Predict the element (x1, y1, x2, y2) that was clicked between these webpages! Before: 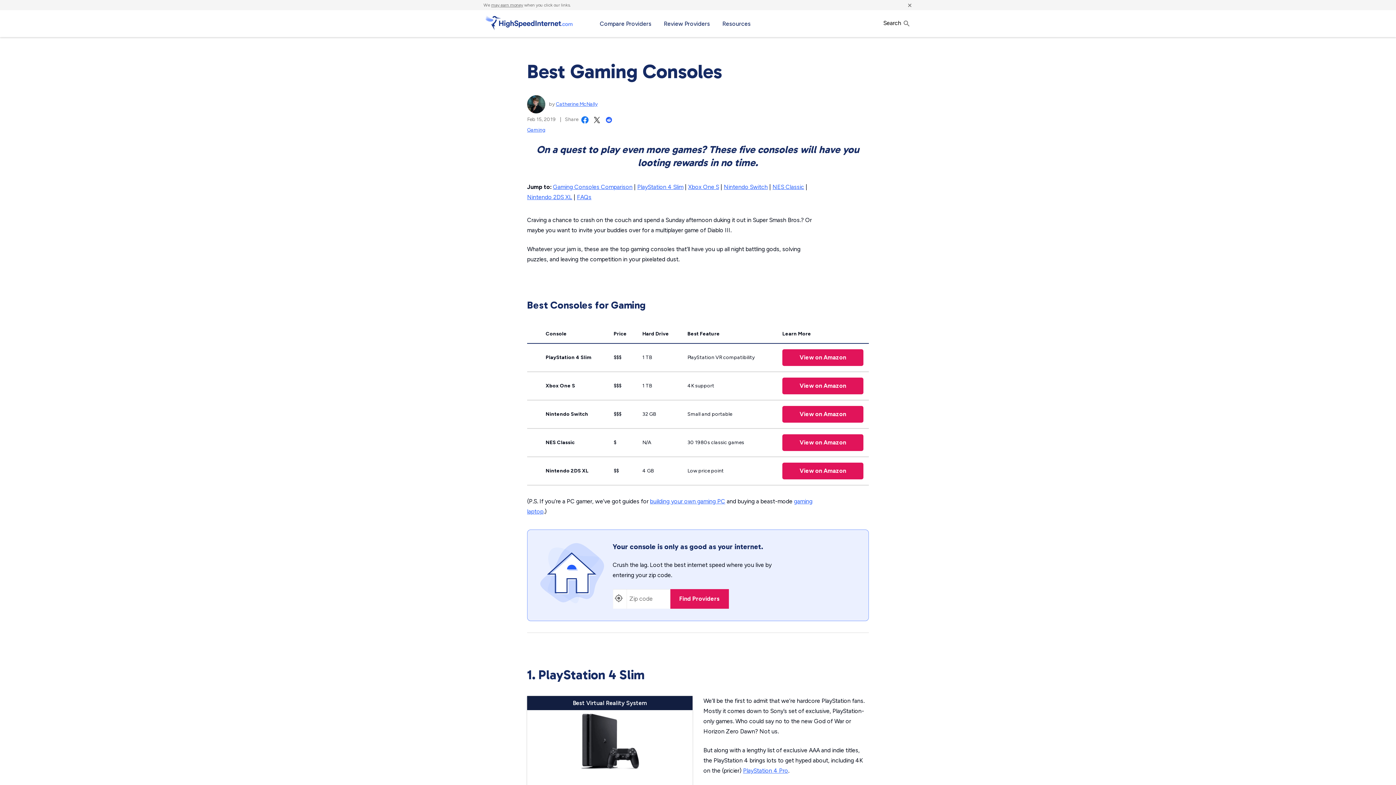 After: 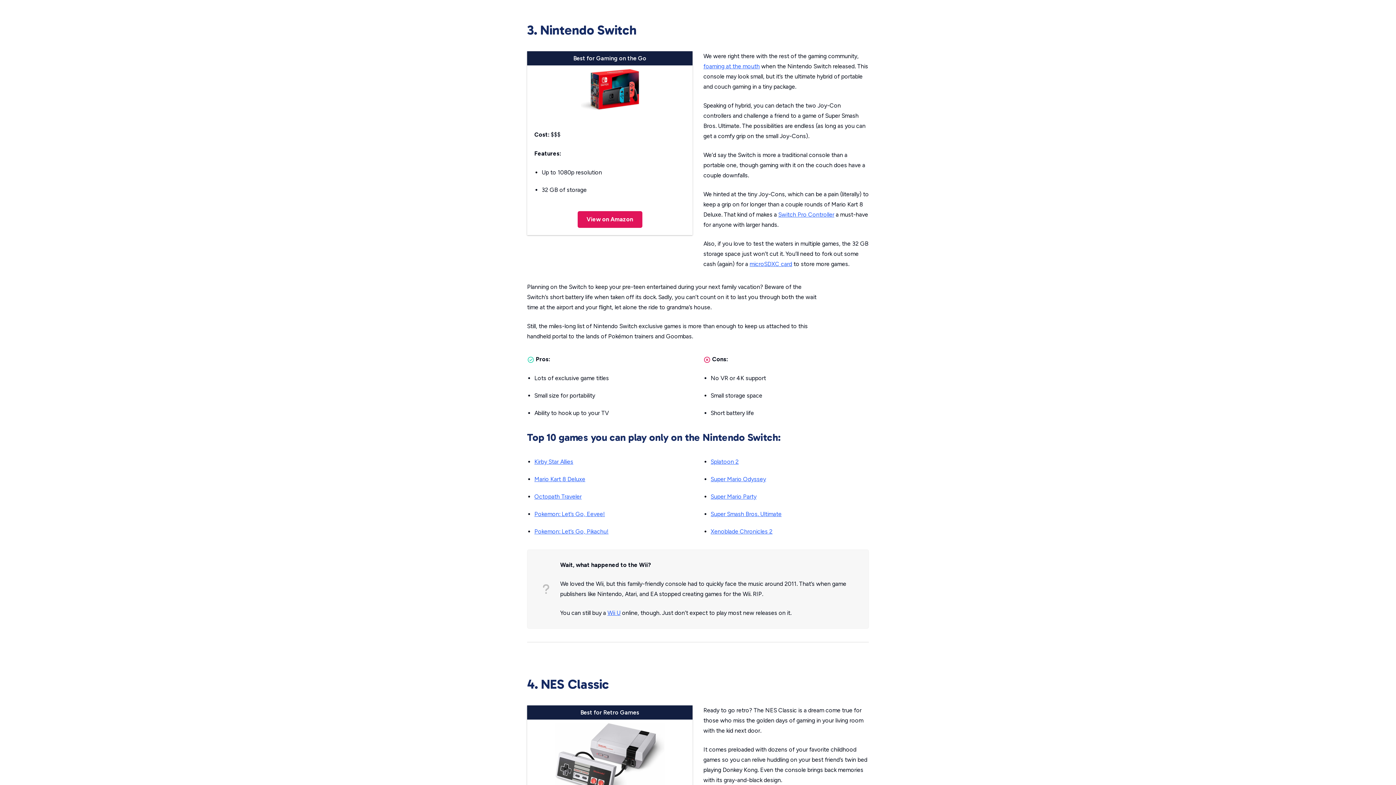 Action: label: Nintendo Switch bbox: (724, 183, 768, 190)